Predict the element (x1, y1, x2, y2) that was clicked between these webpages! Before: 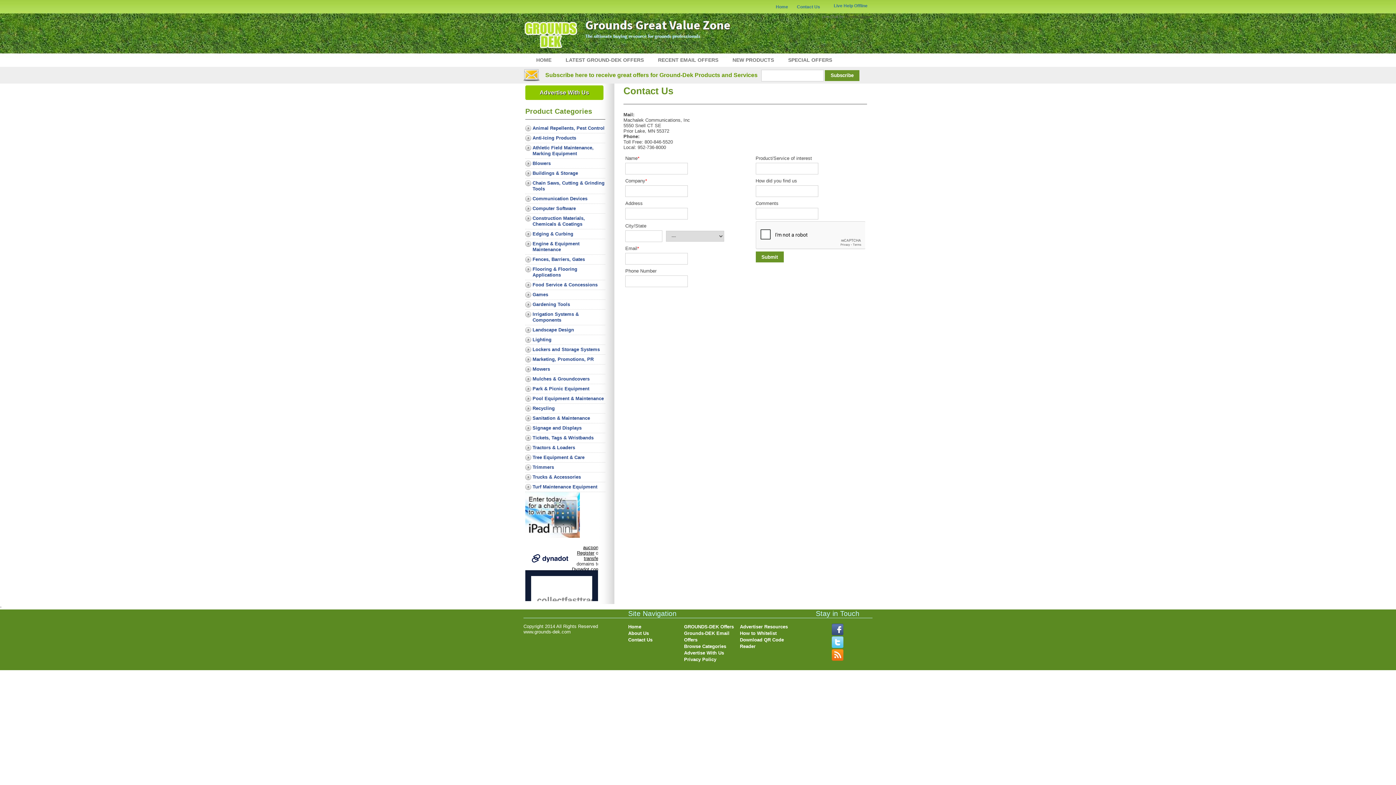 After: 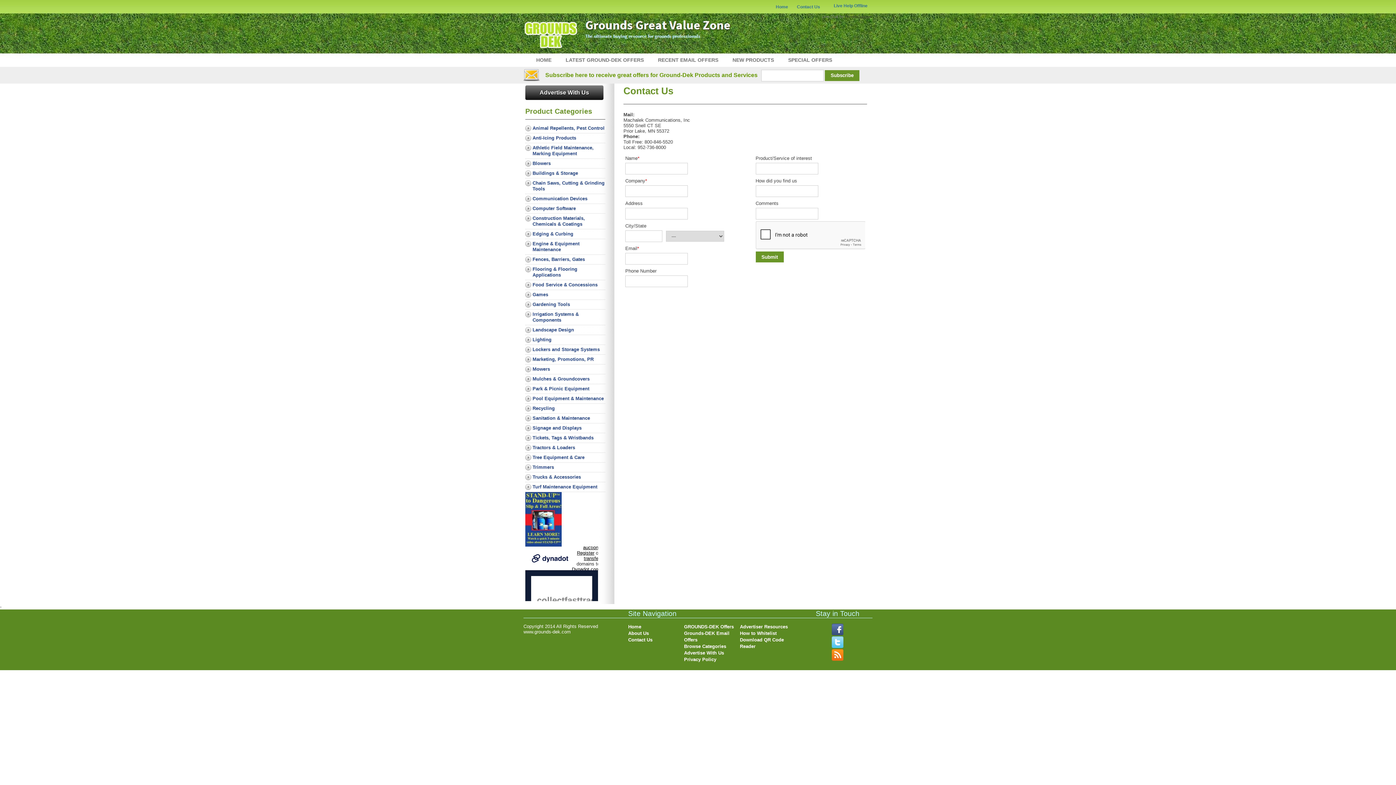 Action: label: Advertise With Us bbox: (525, 85, 603, 100)